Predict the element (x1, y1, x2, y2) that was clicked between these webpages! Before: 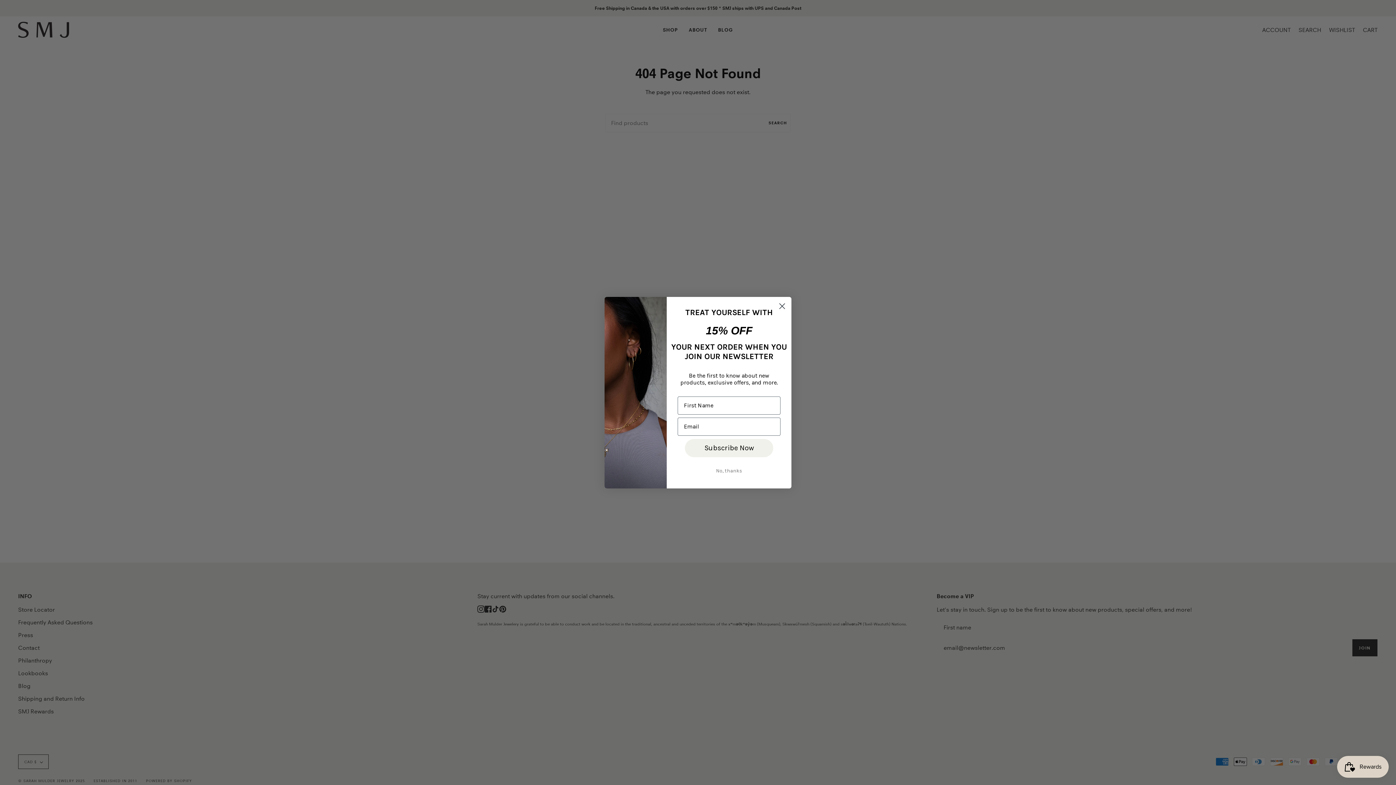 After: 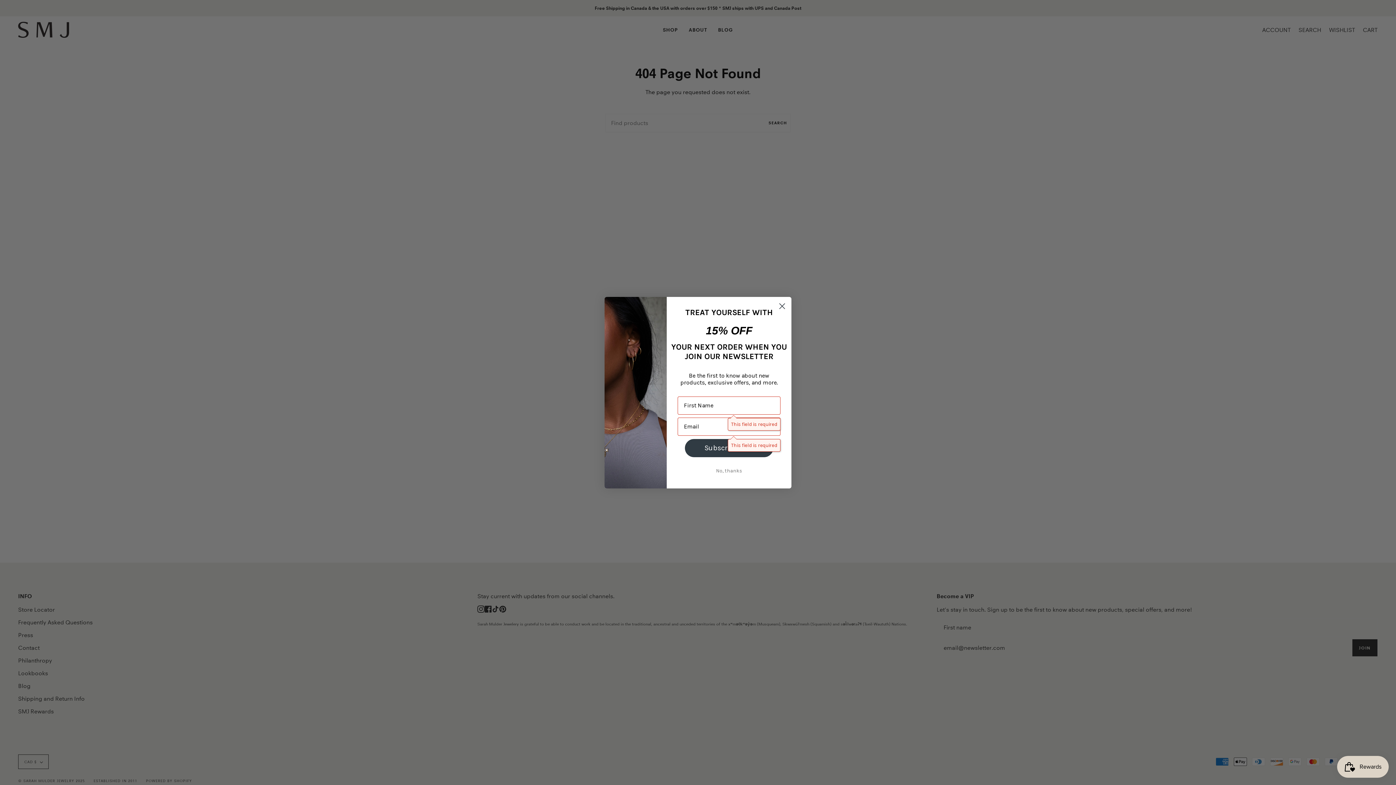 Action: bbox: (685, 439, 773, 457) label: Subscribe Now